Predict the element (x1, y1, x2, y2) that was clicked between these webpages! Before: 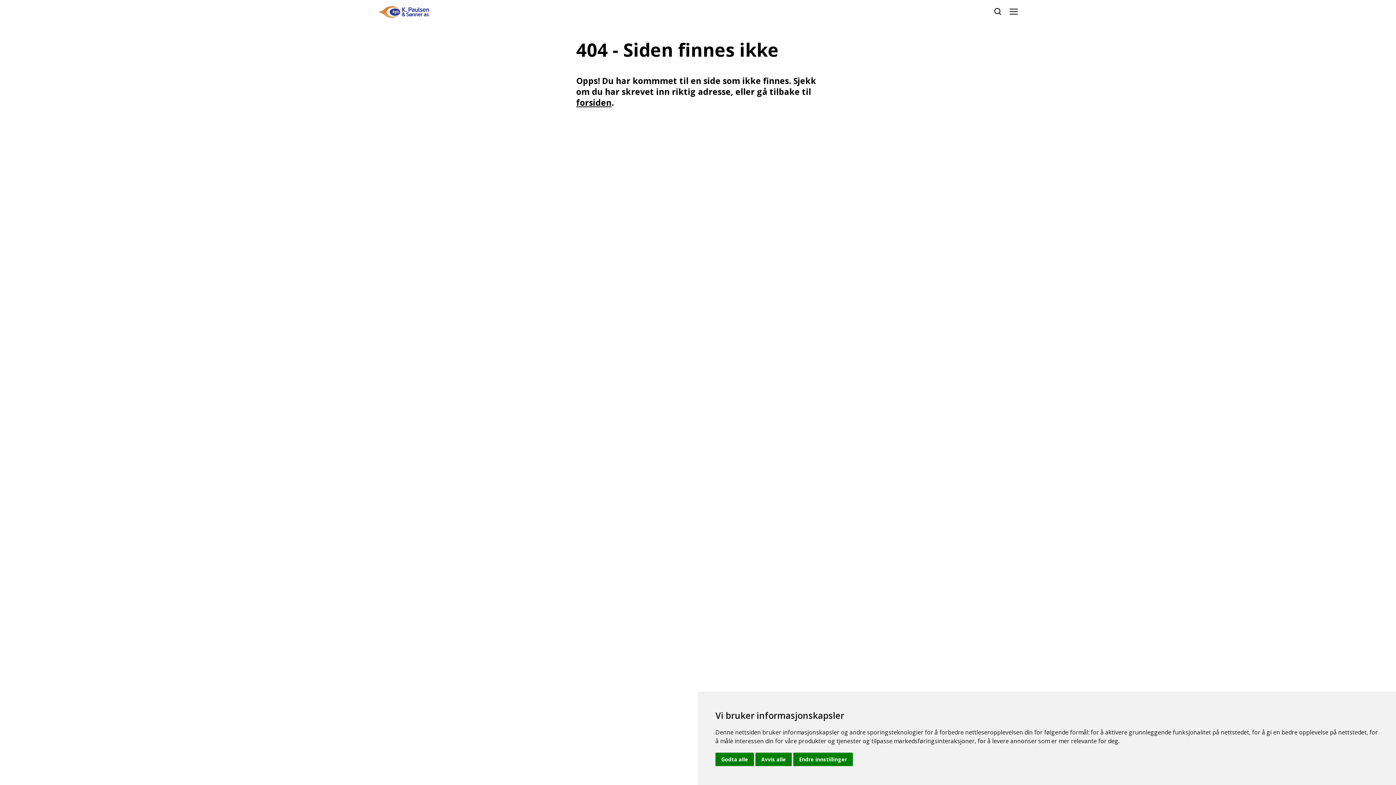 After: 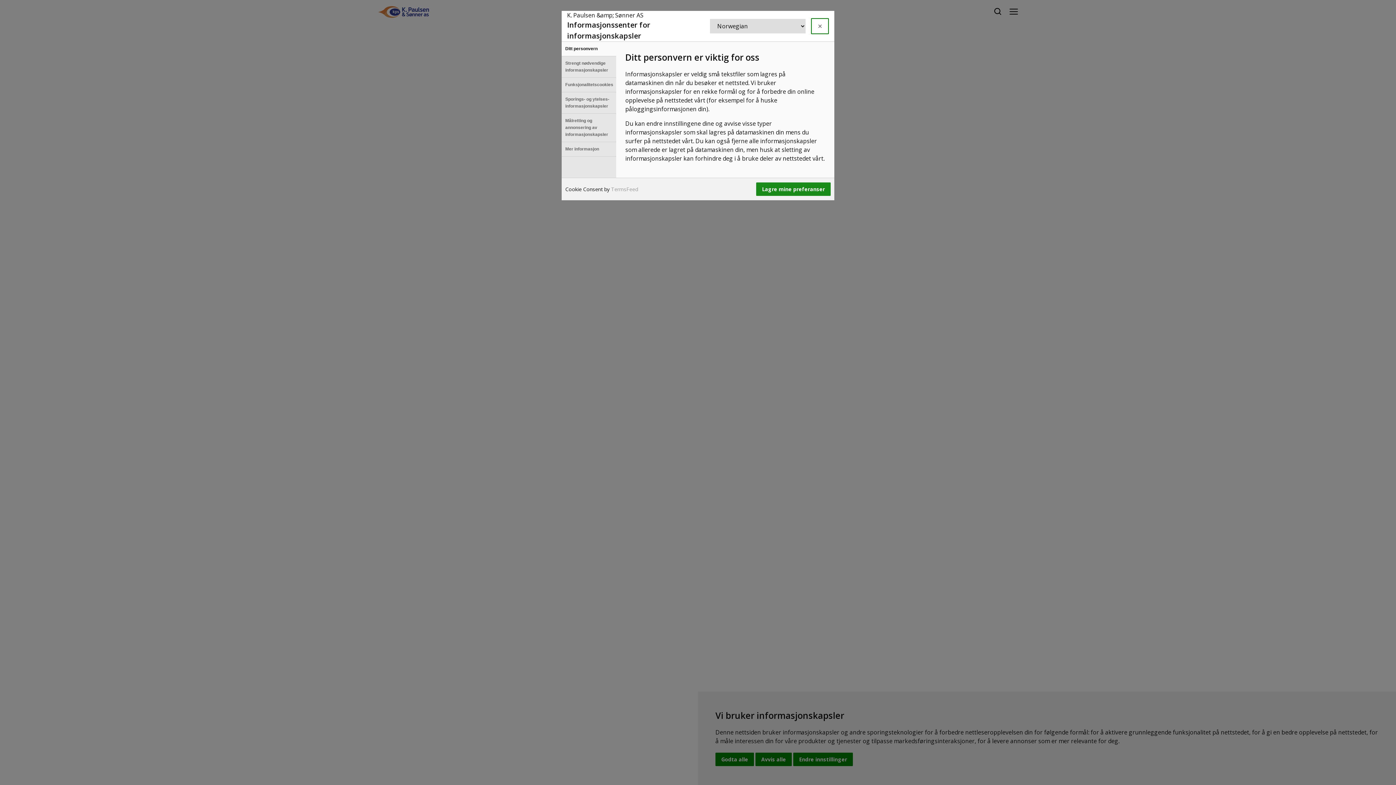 Action: bbox: (793, 753, 853, 766) label: Endre innstillinger